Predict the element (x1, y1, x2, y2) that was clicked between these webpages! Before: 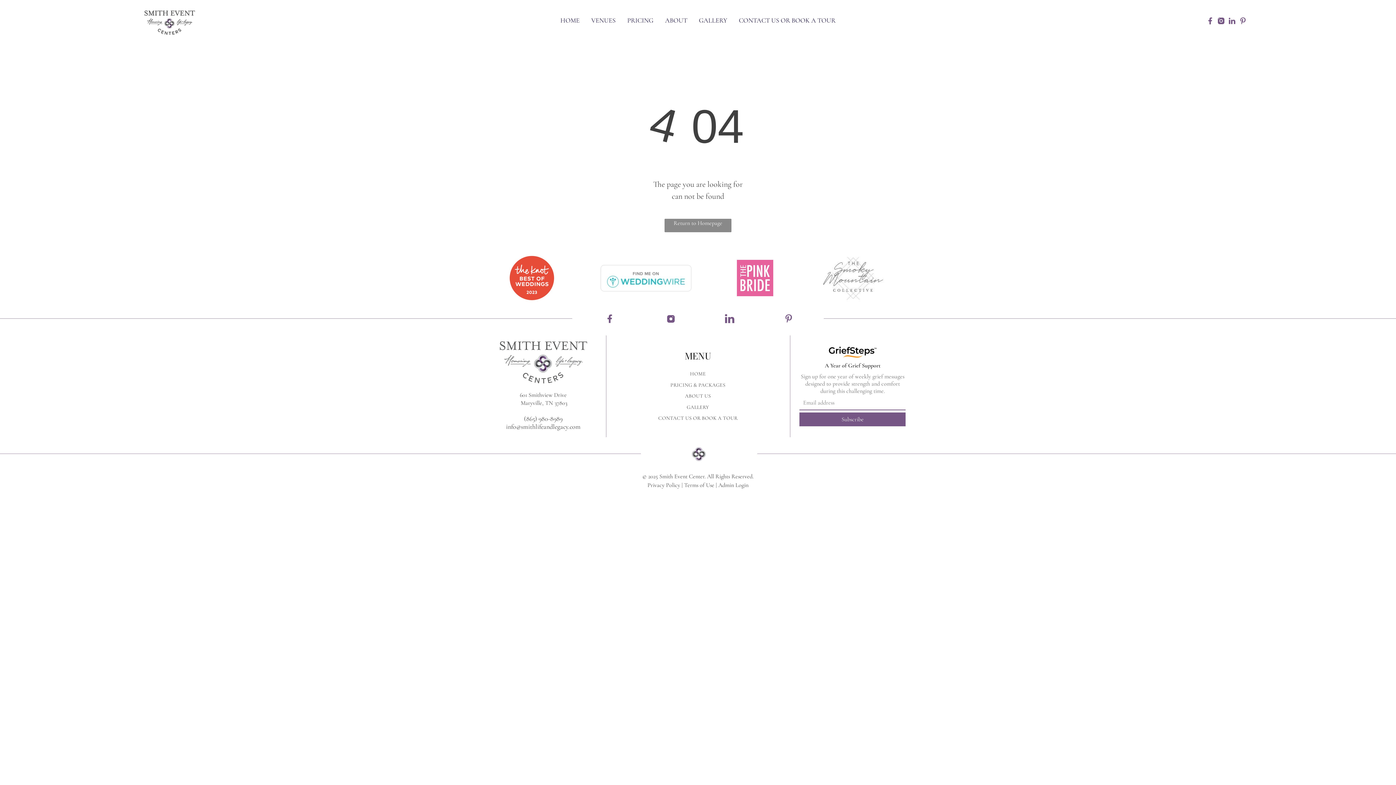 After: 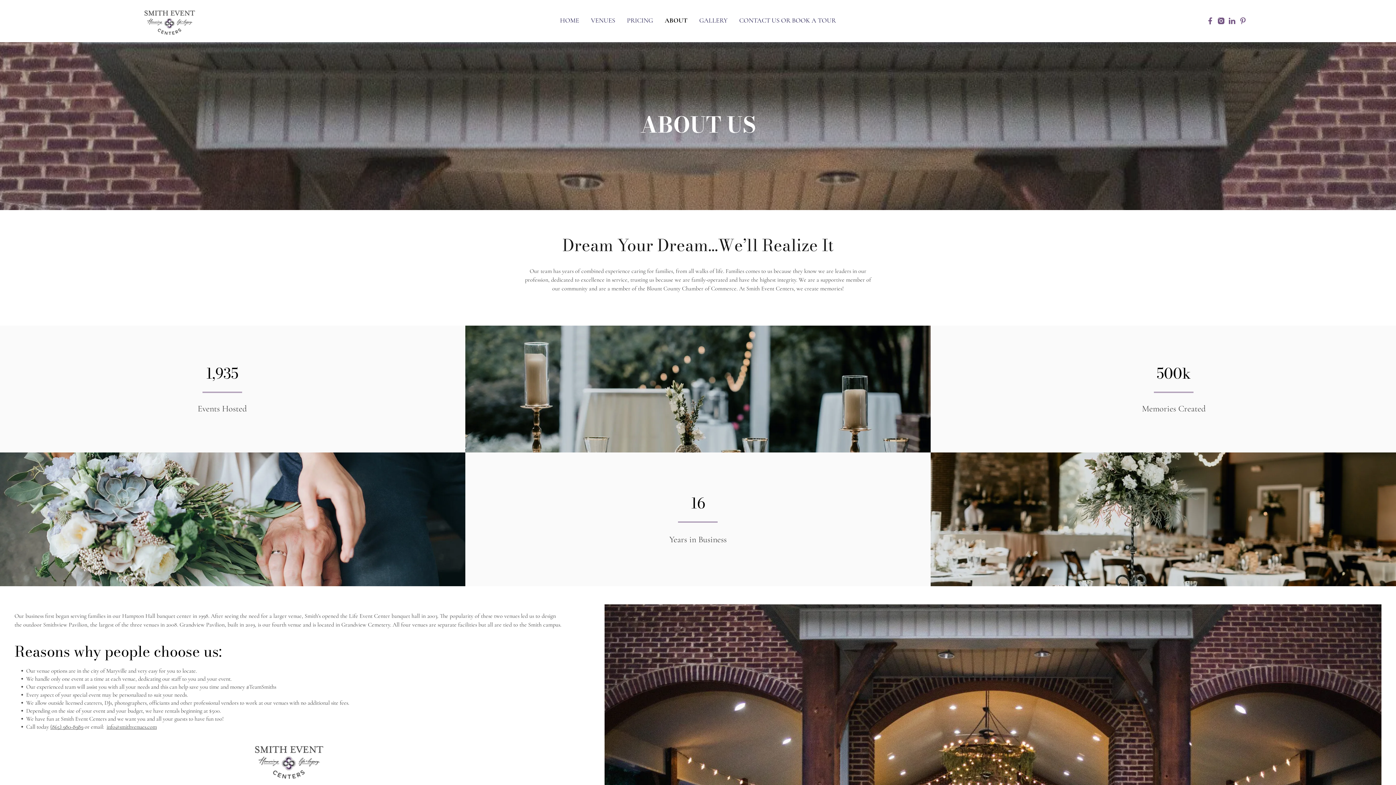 Action: label: ABOUT US bbox: (621, 390, 774, 401)